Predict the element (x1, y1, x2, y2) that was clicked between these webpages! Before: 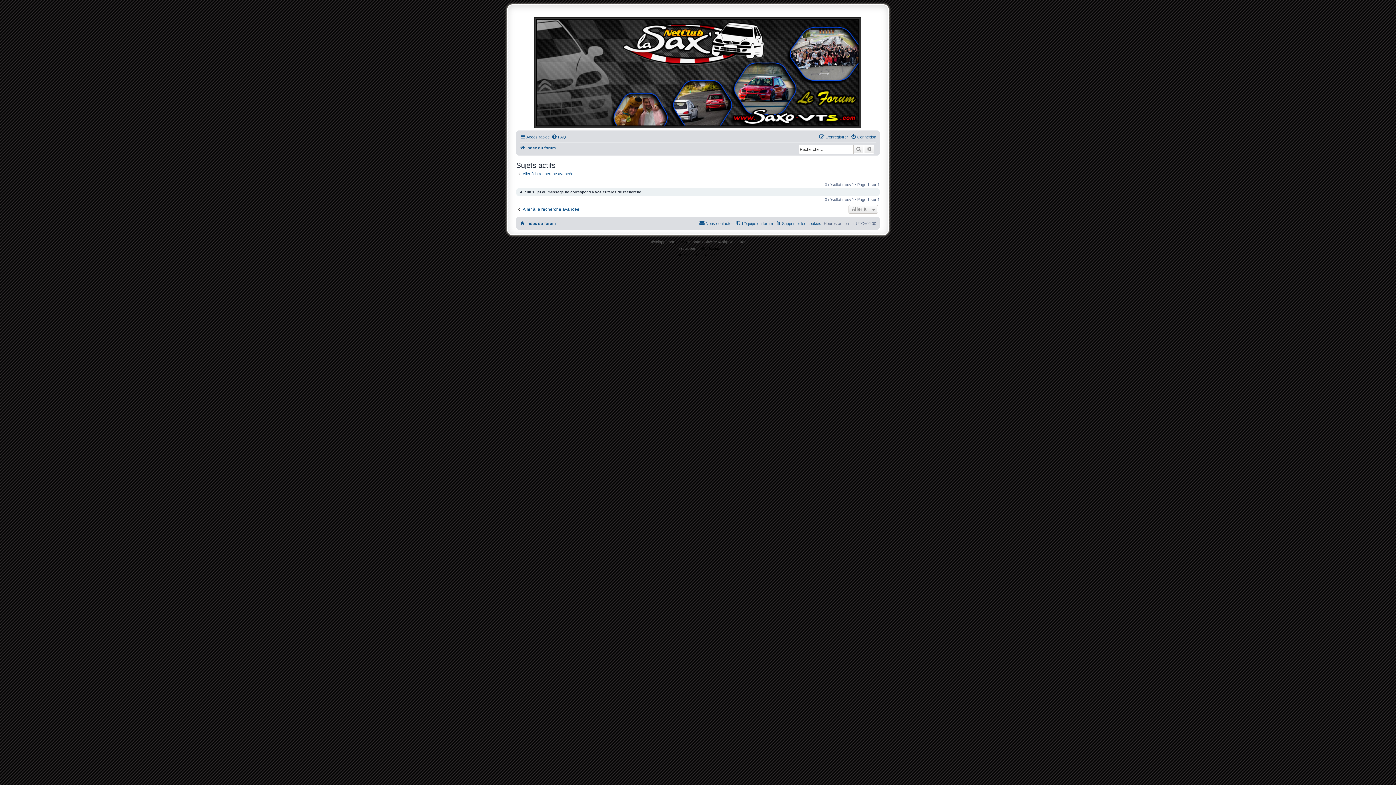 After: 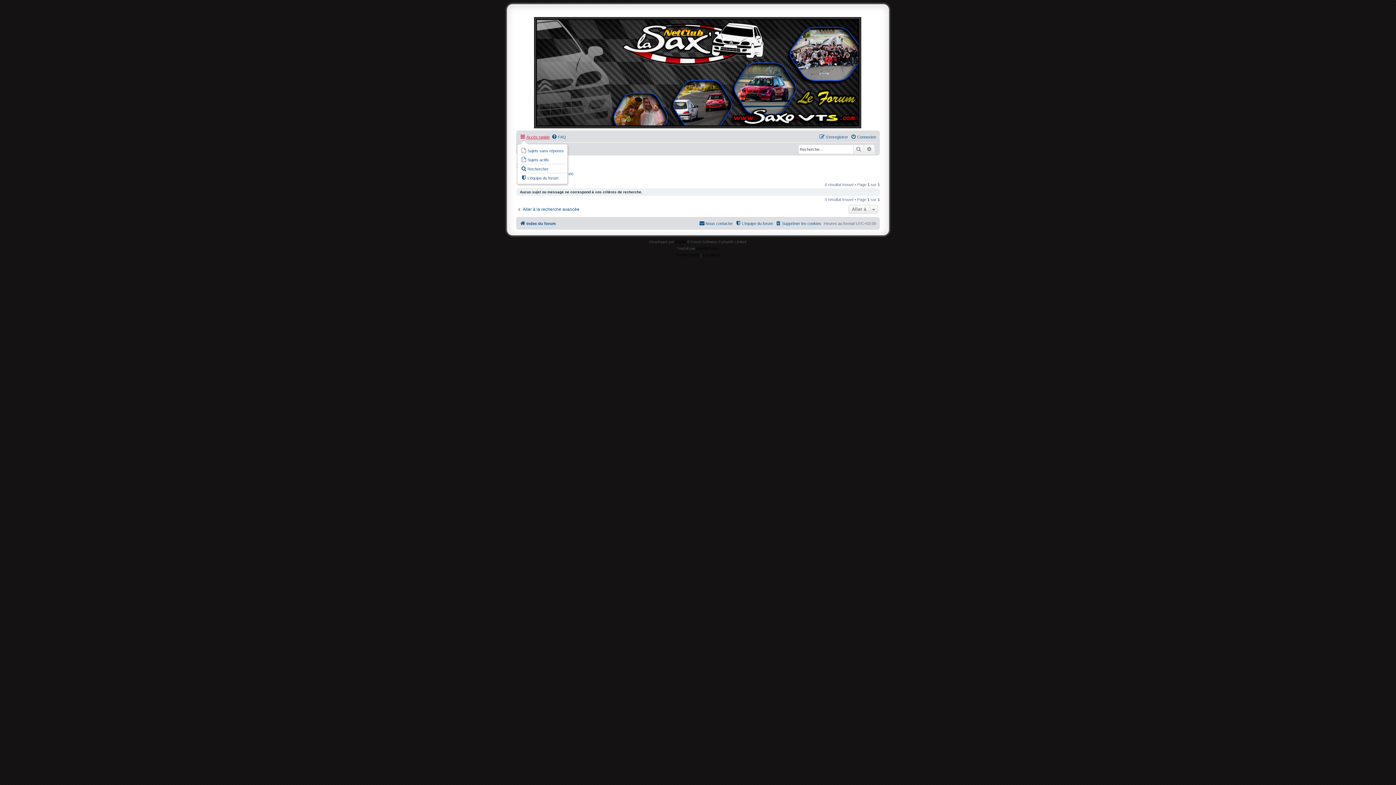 Action: bbox: (520, 132, 549, 141) label: Accès rapide